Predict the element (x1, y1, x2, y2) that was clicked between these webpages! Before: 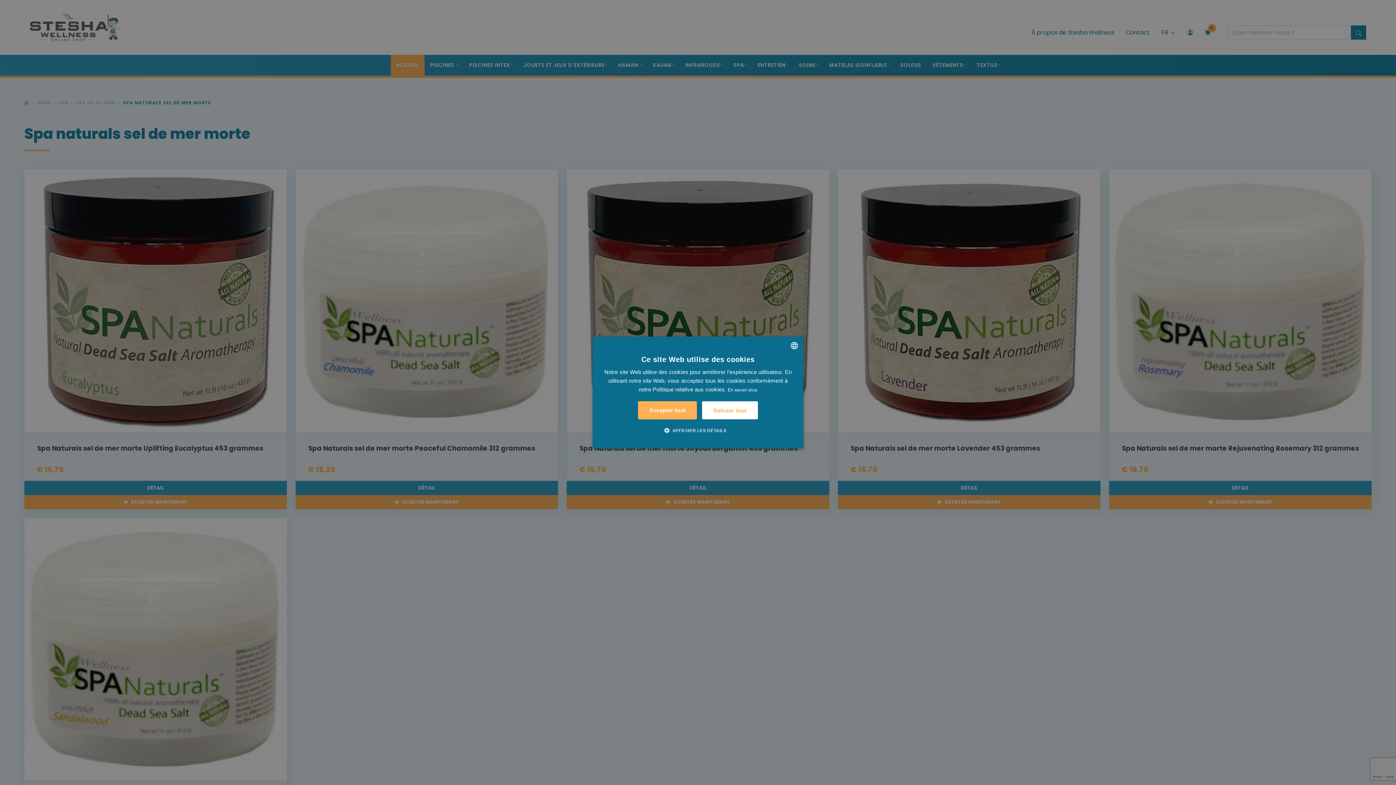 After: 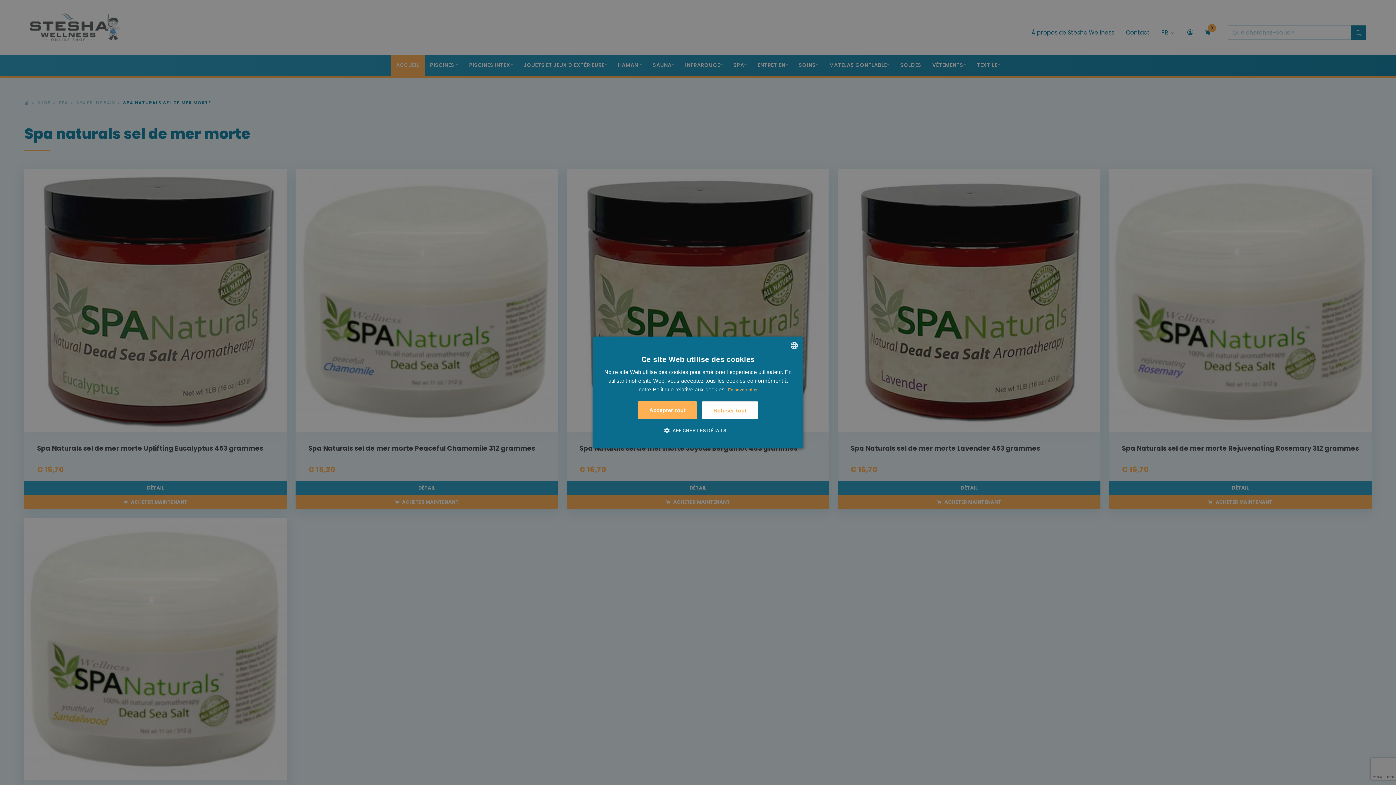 Action: label: Lees verder, opens a new window bbox: (728, 387, 757, 392)